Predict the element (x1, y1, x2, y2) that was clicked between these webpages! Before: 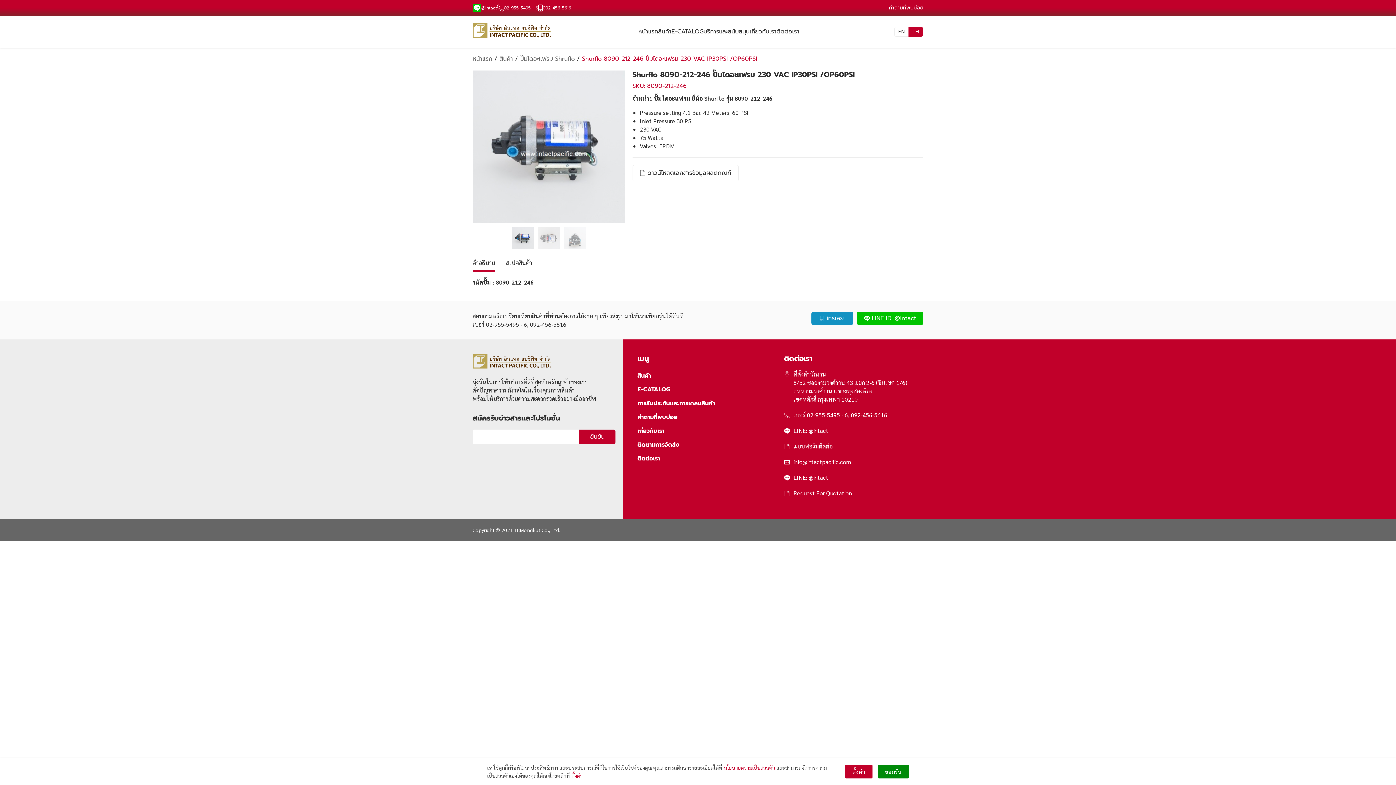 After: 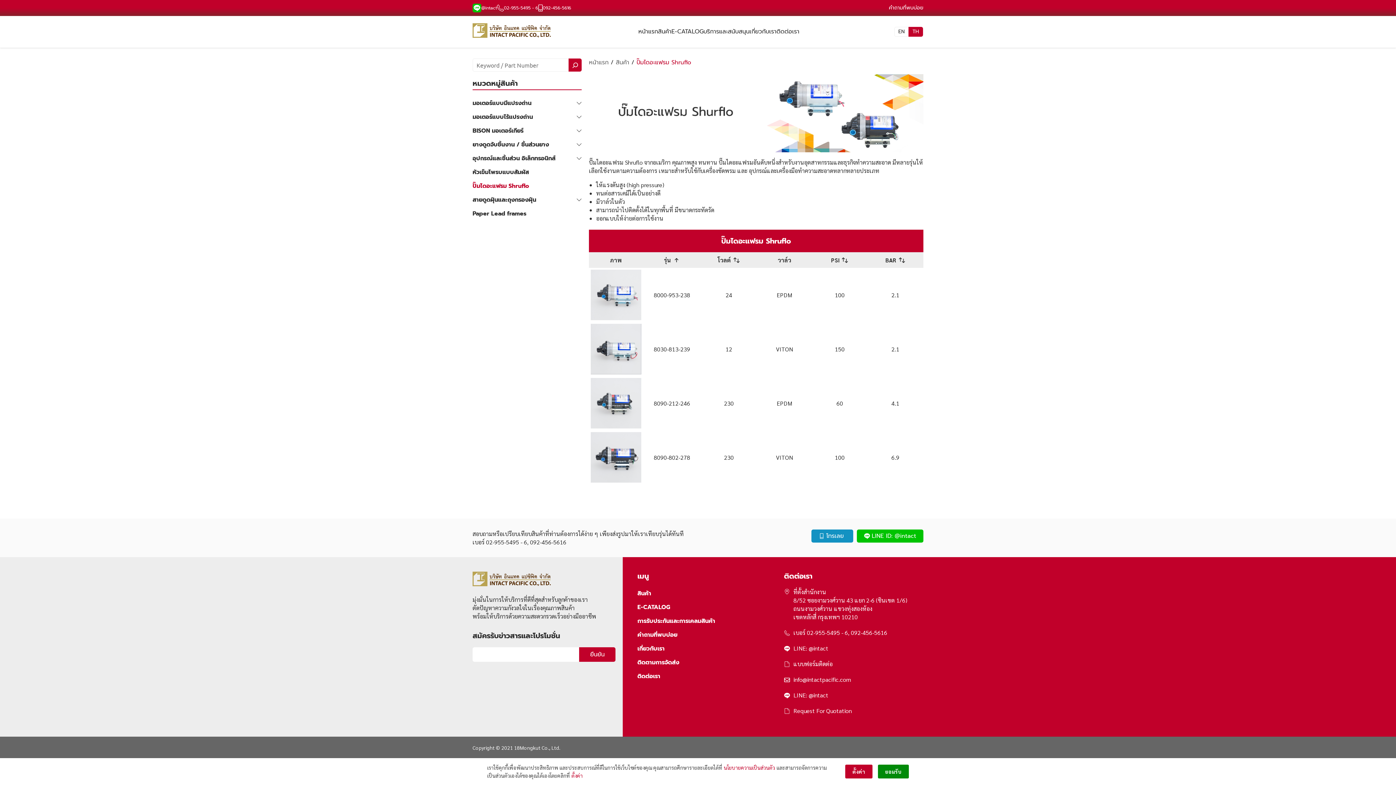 Action: bbox: (520, 54, 574, 63) label: ปั๊มไดอะแฟรม Shruflo